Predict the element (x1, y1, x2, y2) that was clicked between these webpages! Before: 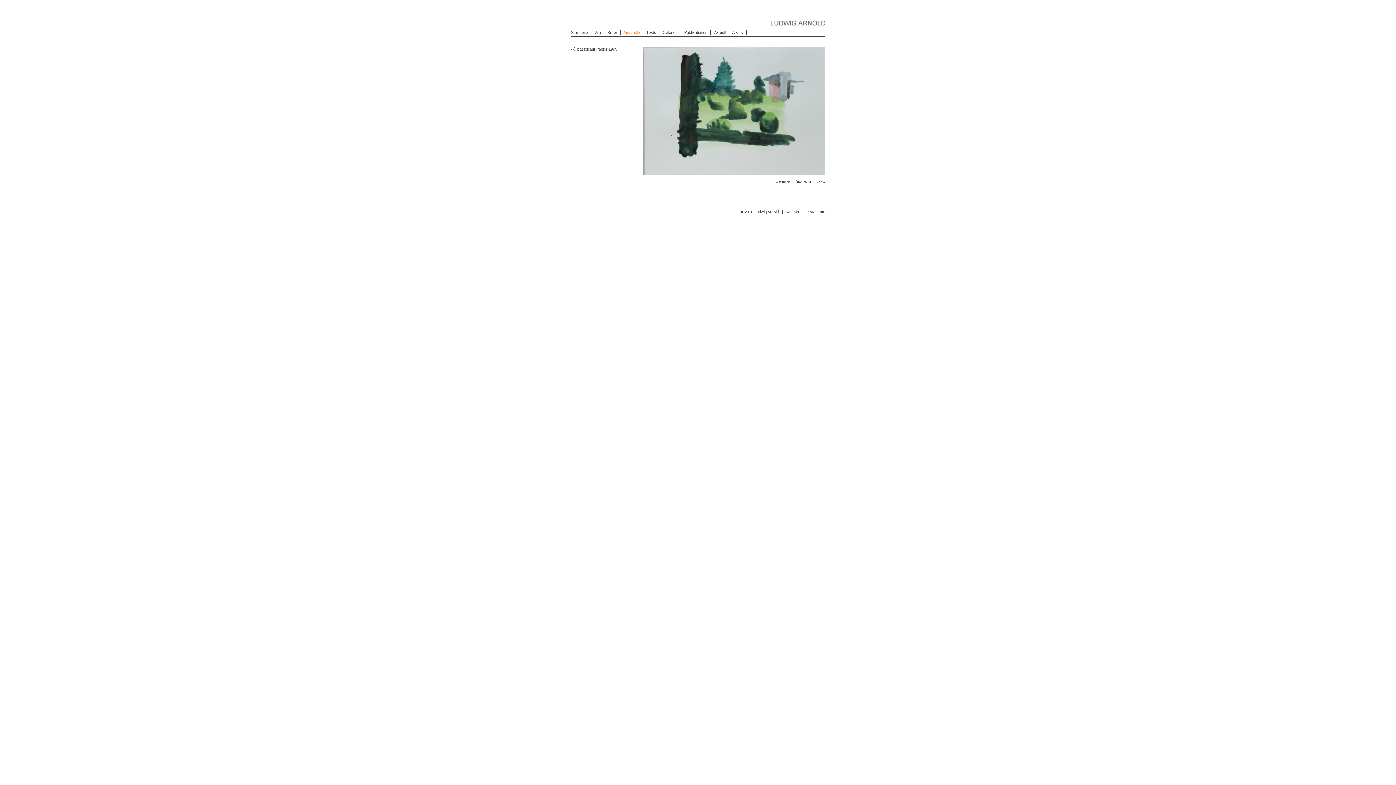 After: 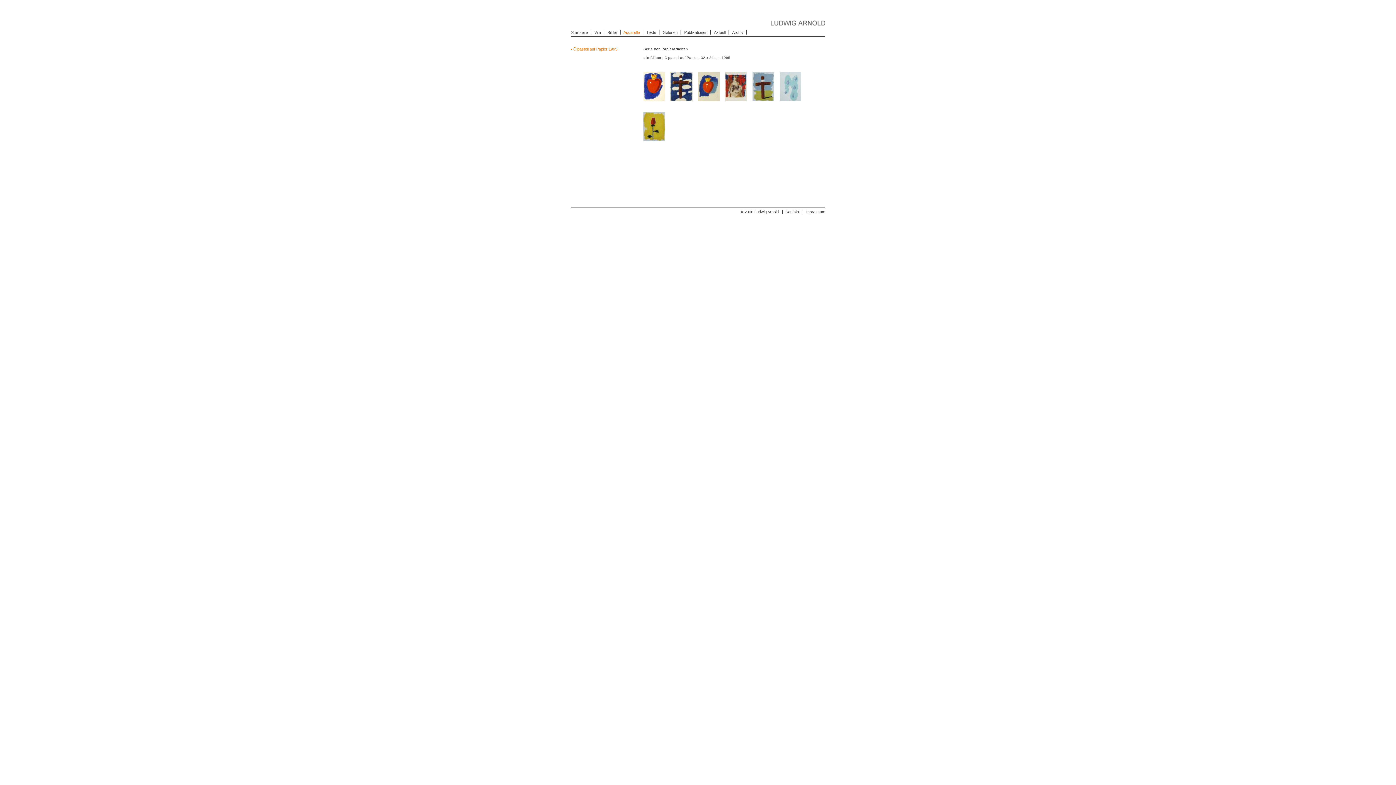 Action: bbox: (570, 44, 626, 53) label: - Ölpastell auf Papier 1995